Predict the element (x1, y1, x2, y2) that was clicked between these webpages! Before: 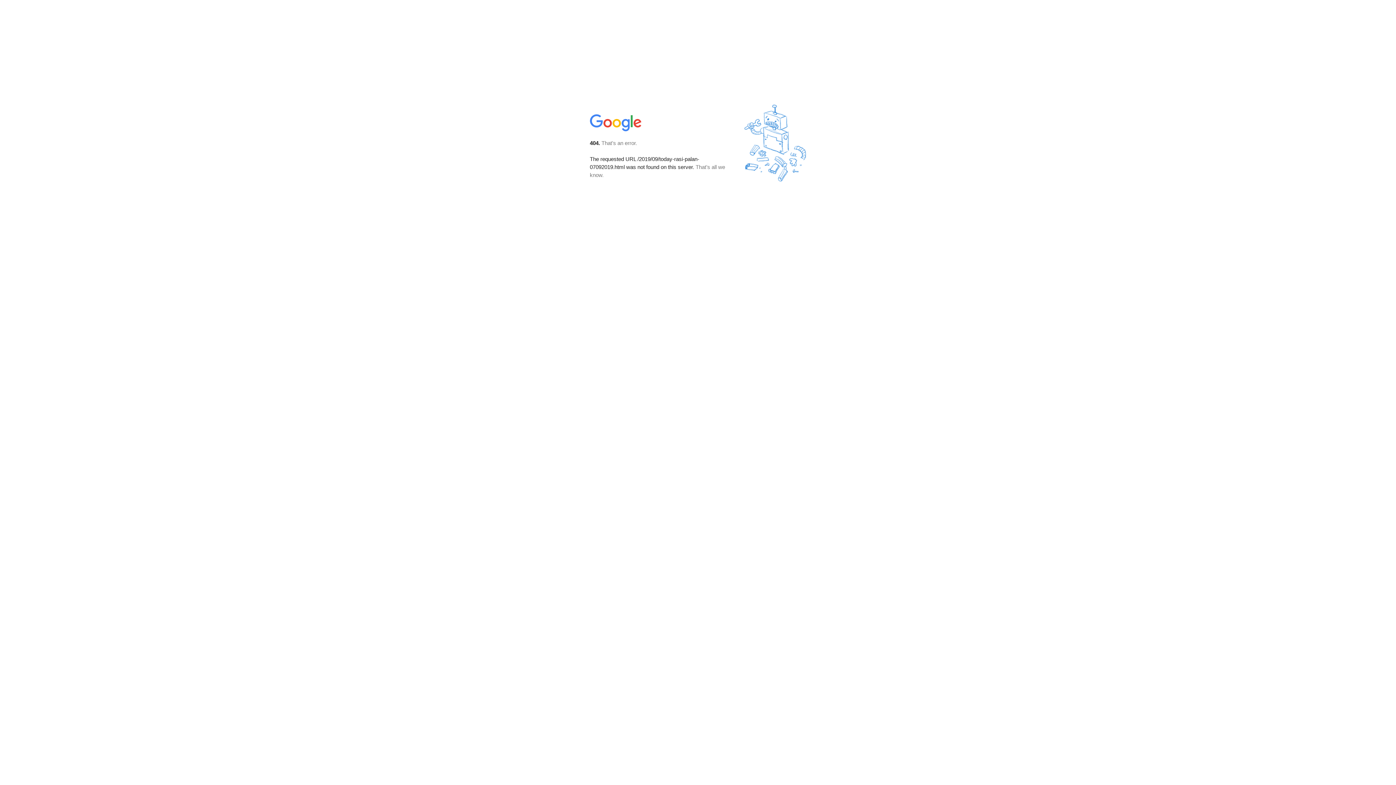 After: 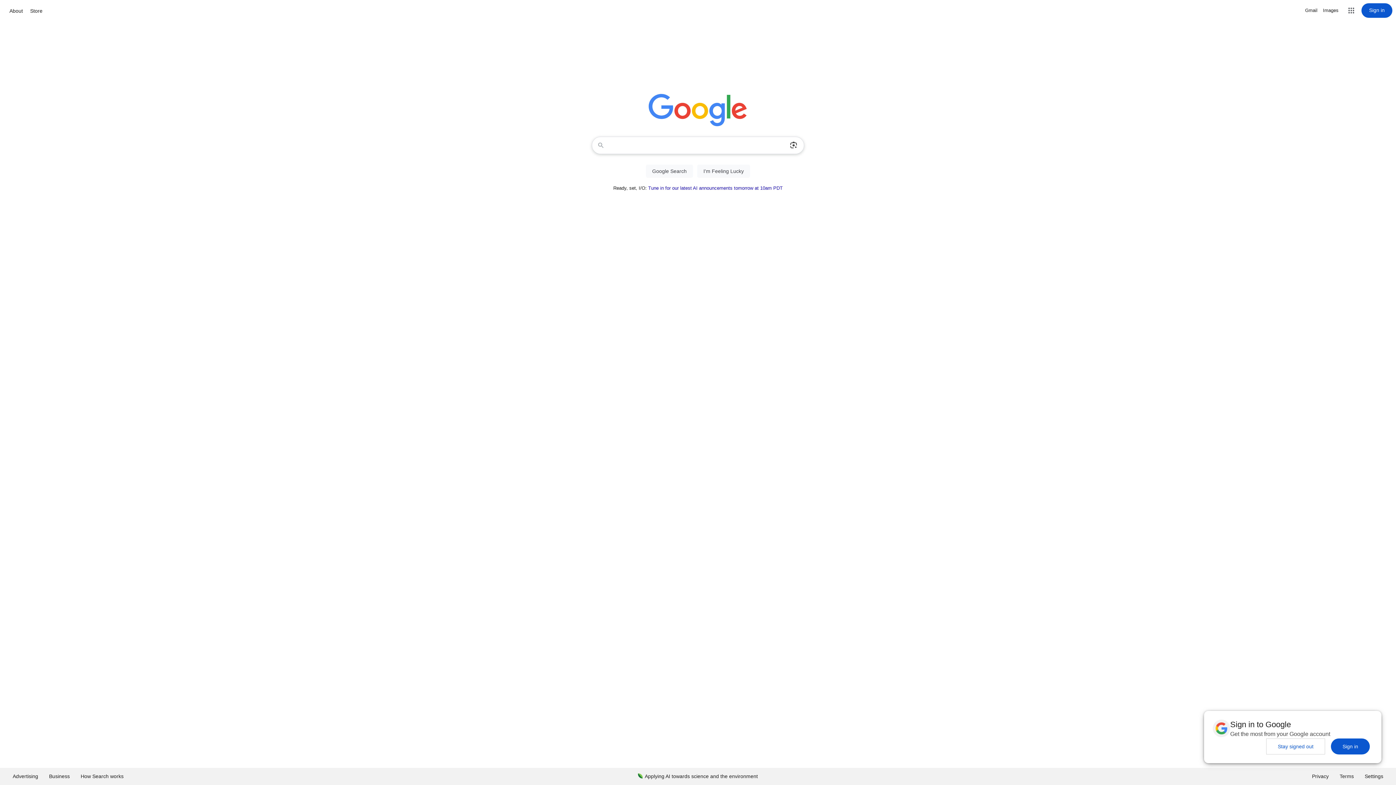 Action: bbox: (590, 127, 642, 134)